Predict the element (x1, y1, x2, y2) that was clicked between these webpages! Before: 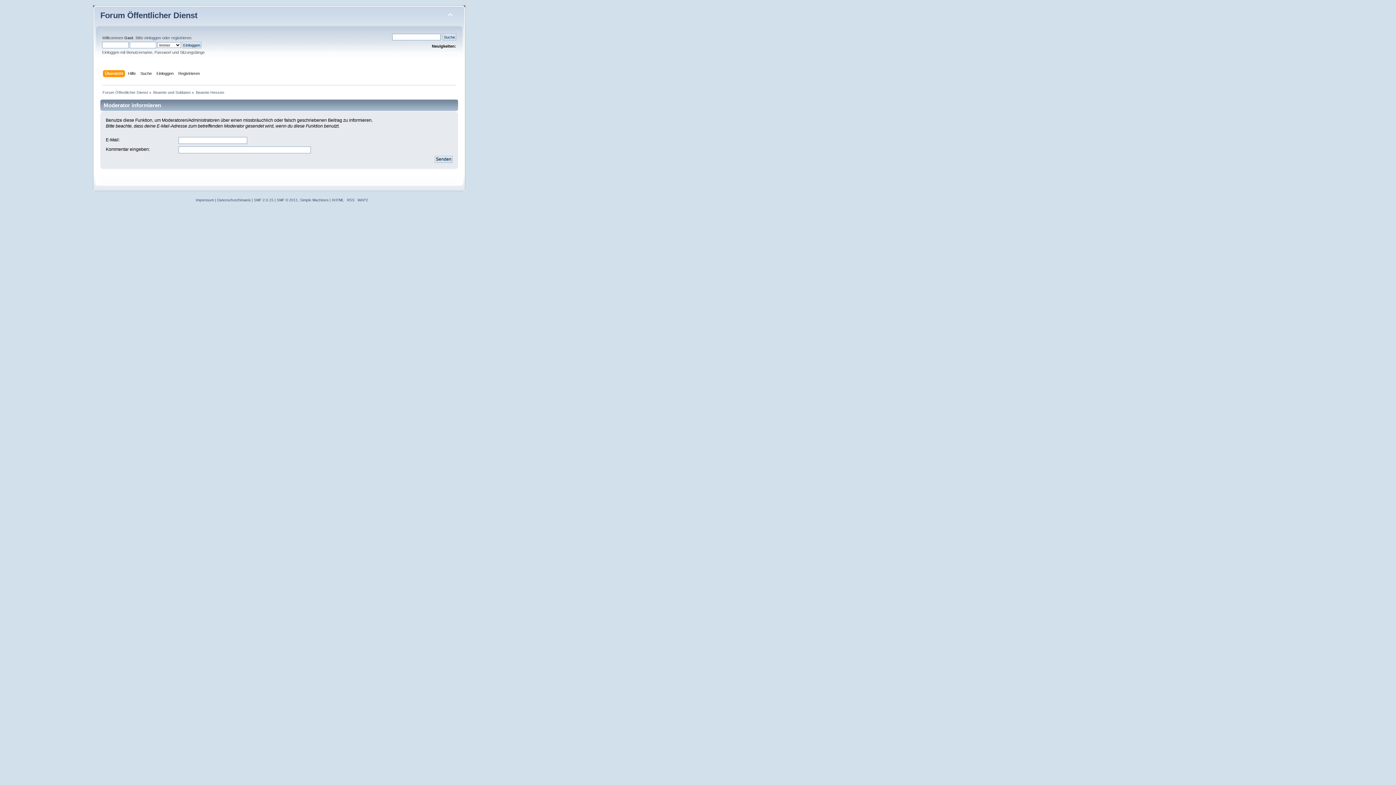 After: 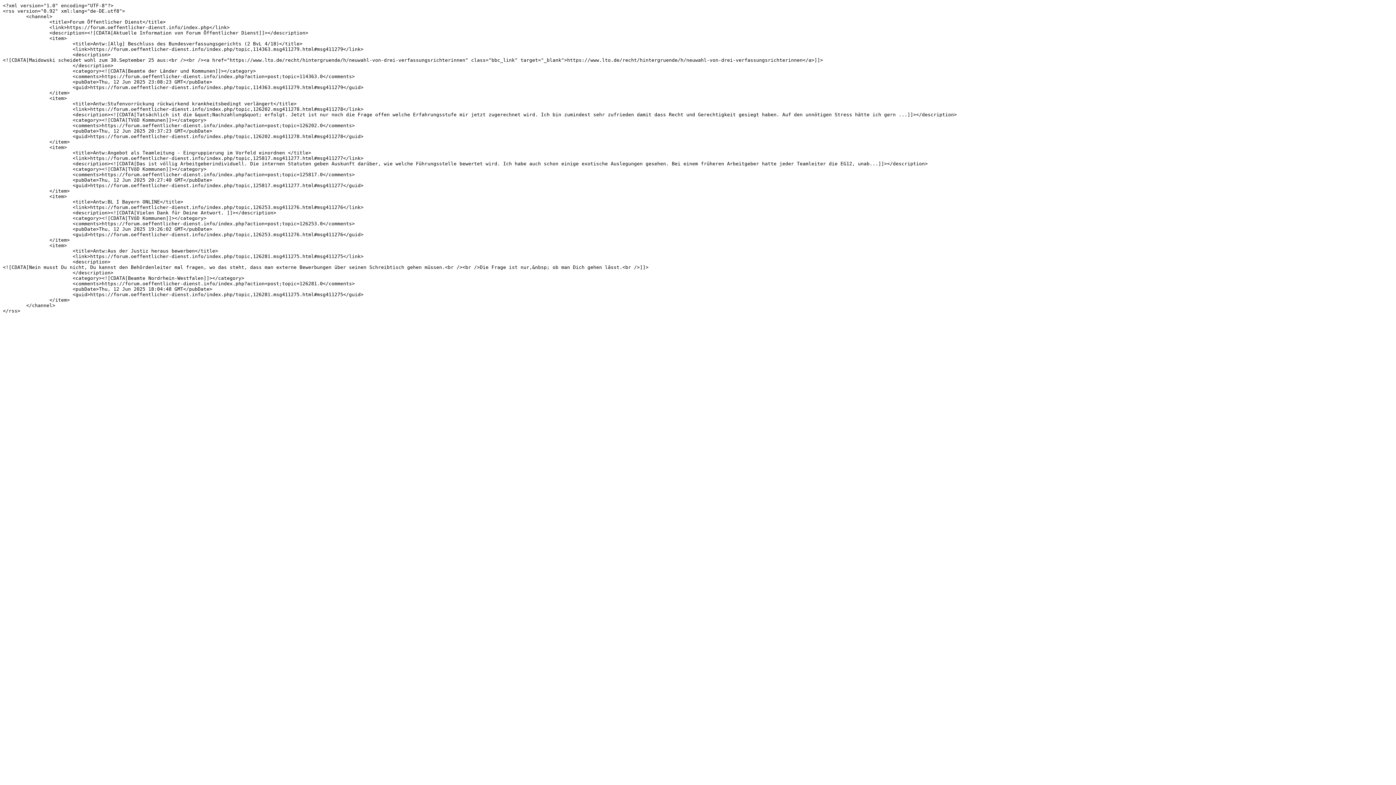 Action: bbox: (347, 198, 354, 202) label: RSS